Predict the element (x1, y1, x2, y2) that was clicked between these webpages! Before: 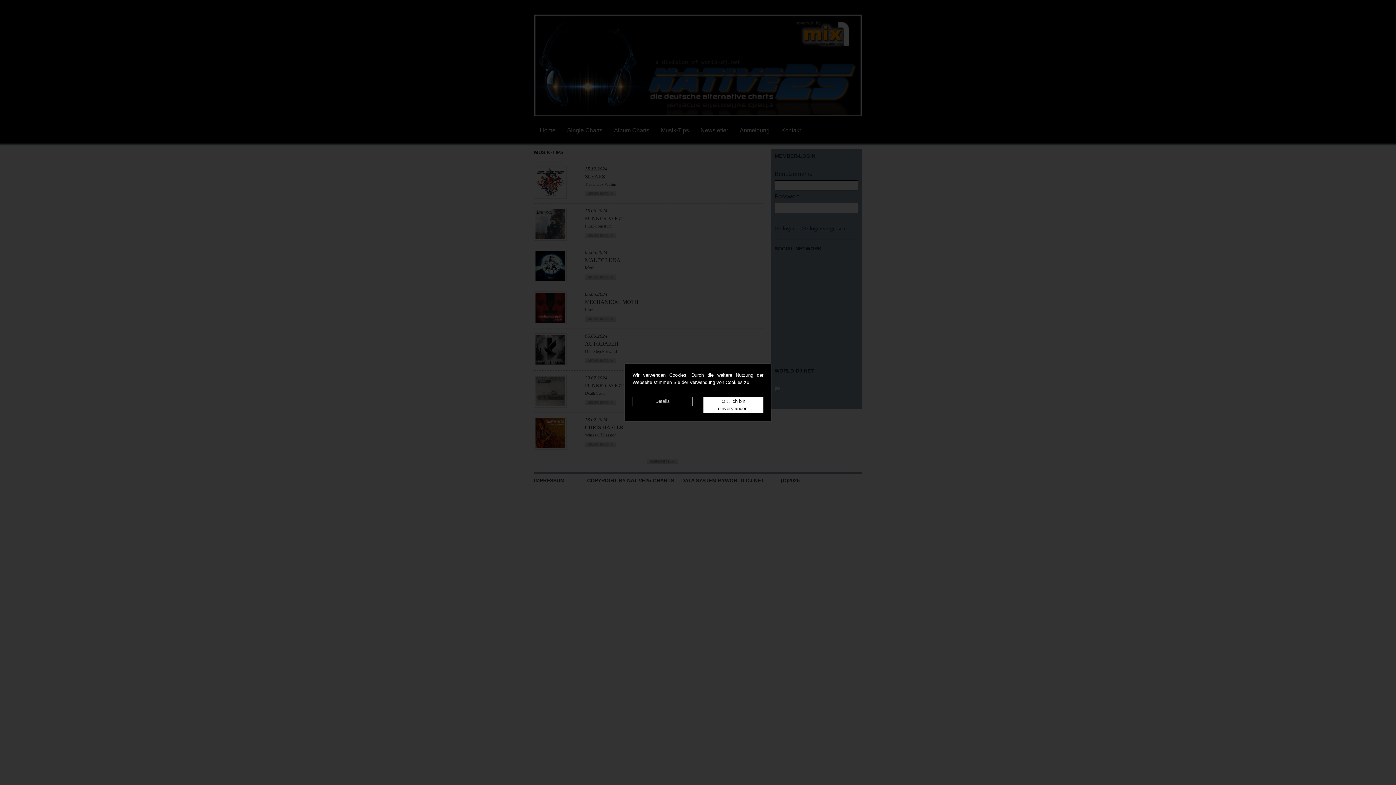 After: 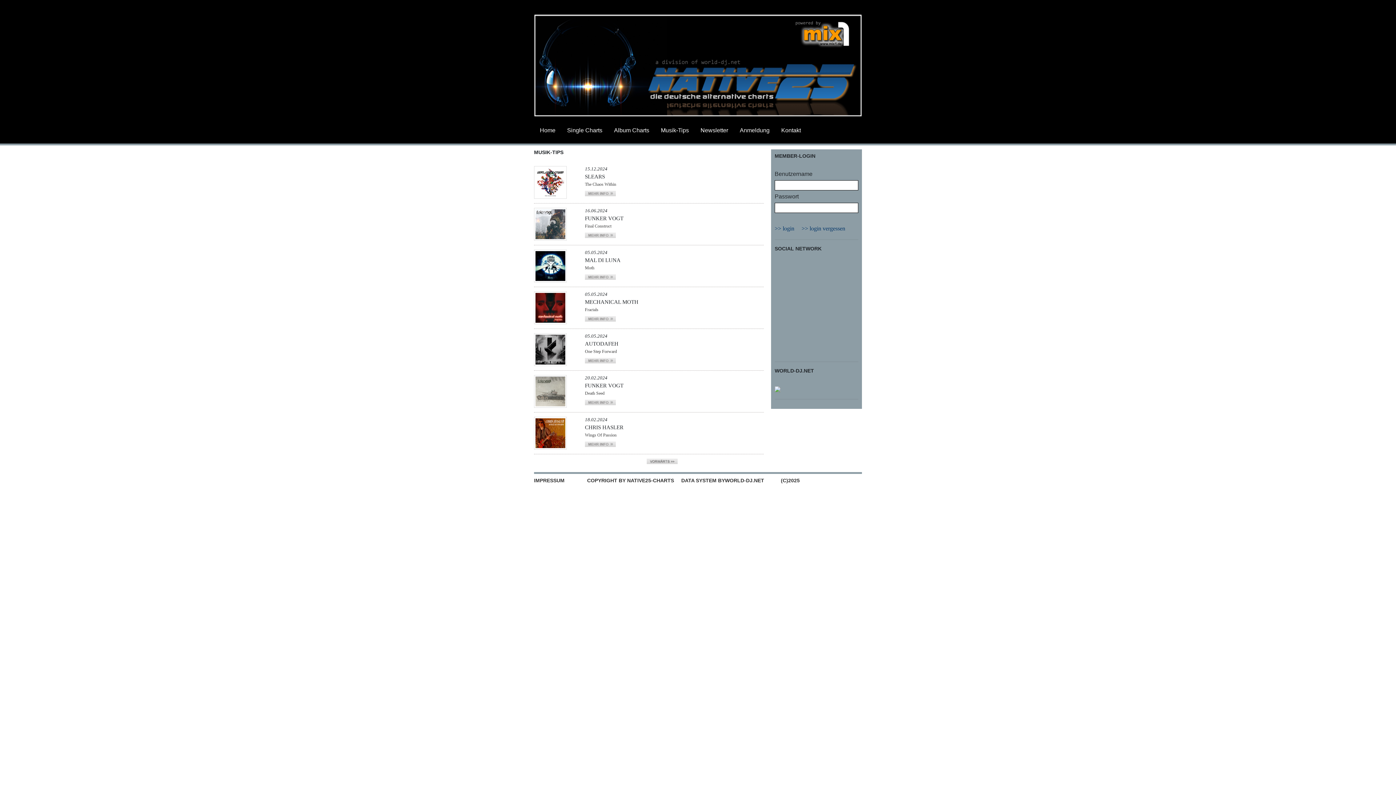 Action: label: OK, ich bin einverstanden. bbox: (703, 396, 763, 413)